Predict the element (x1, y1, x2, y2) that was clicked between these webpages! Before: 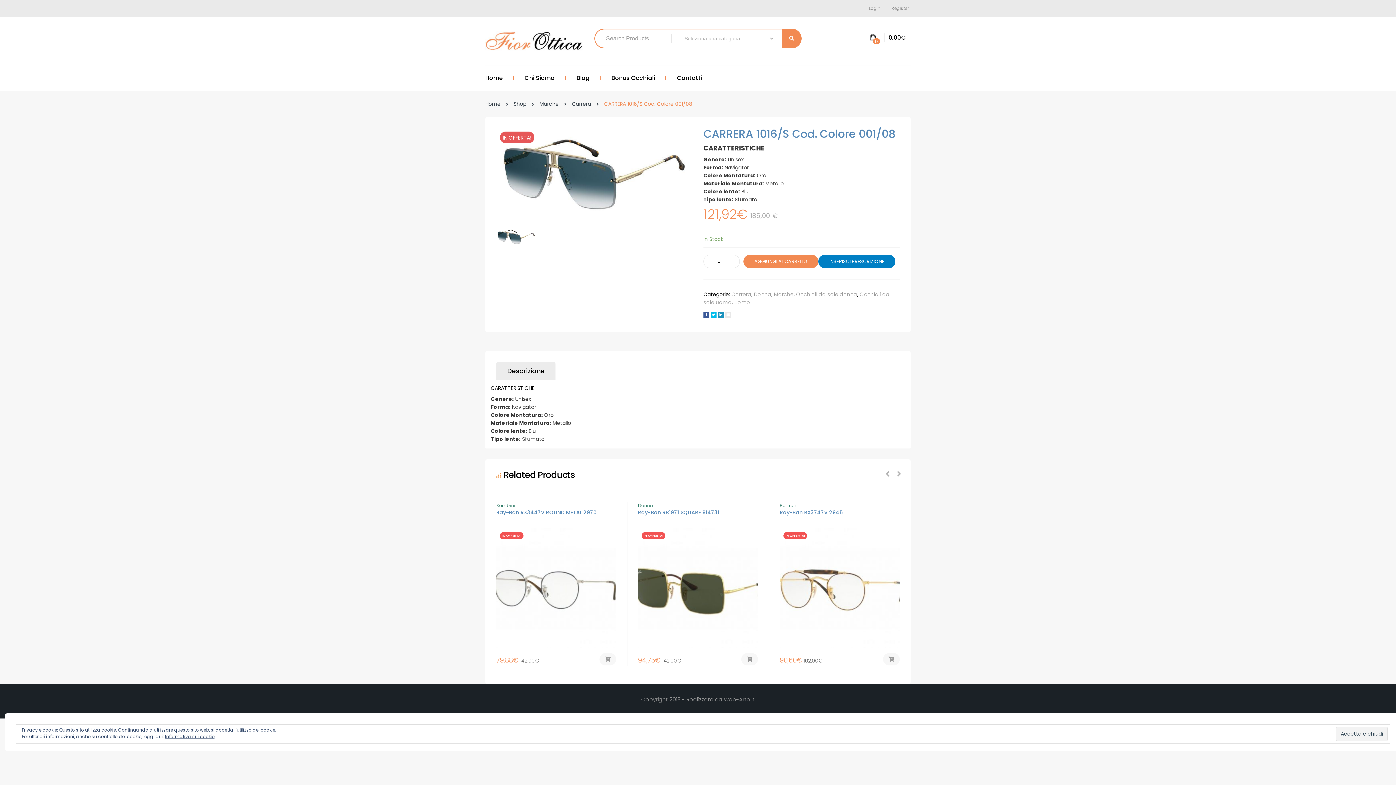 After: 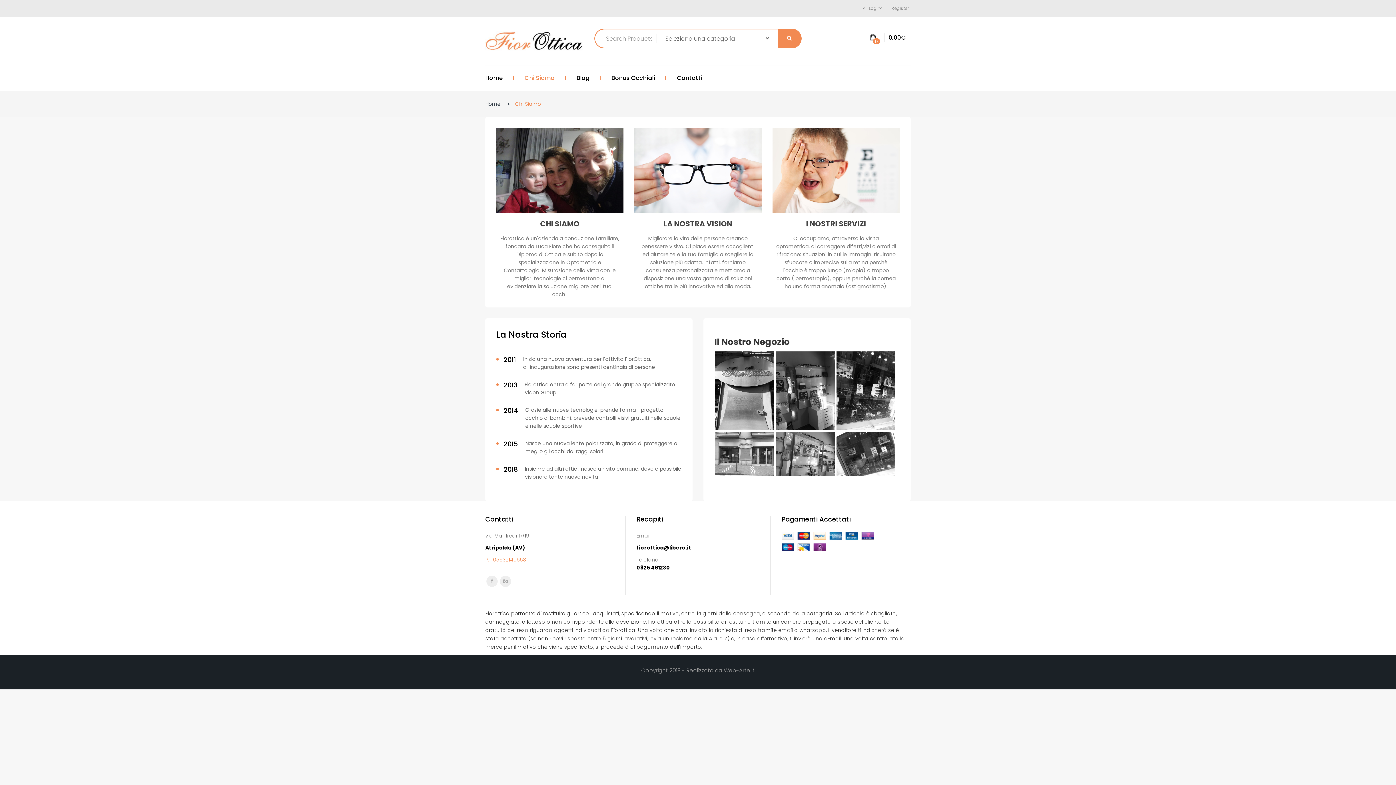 Action: bbox: (513, 65, 565, 90) label: Chi Siamo